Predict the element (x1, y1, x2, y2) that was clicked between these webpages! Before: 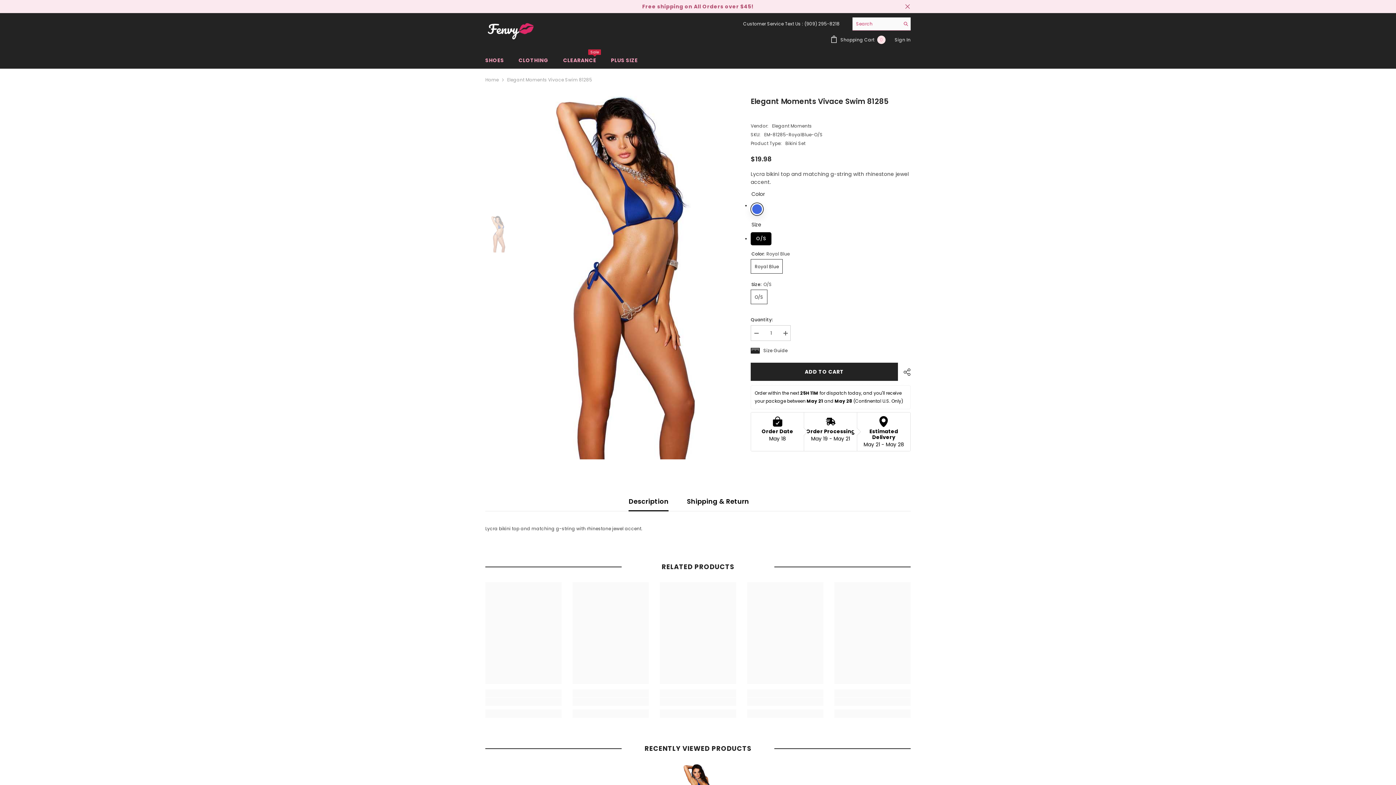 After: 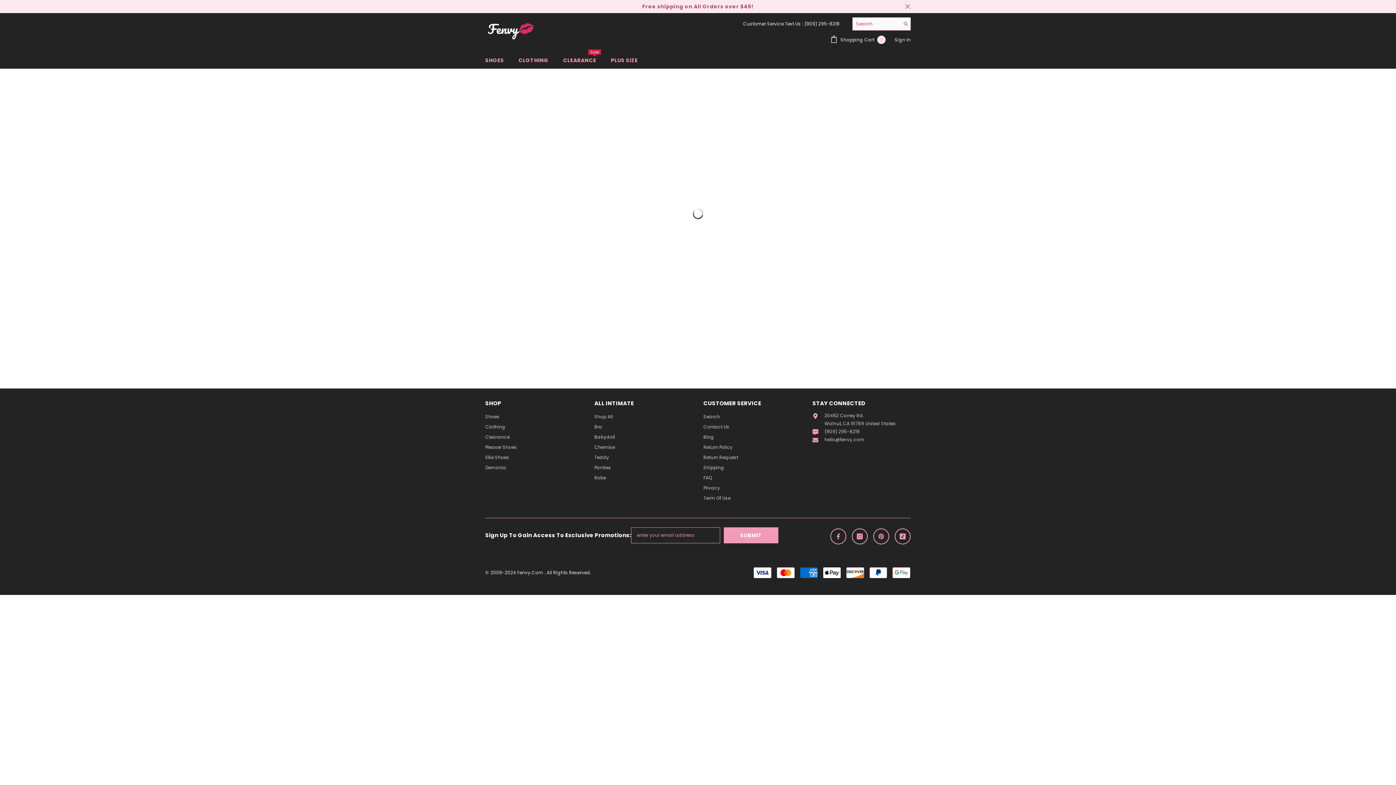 Action: bbox: (511, 56, 556, 68) label: CLOTHING